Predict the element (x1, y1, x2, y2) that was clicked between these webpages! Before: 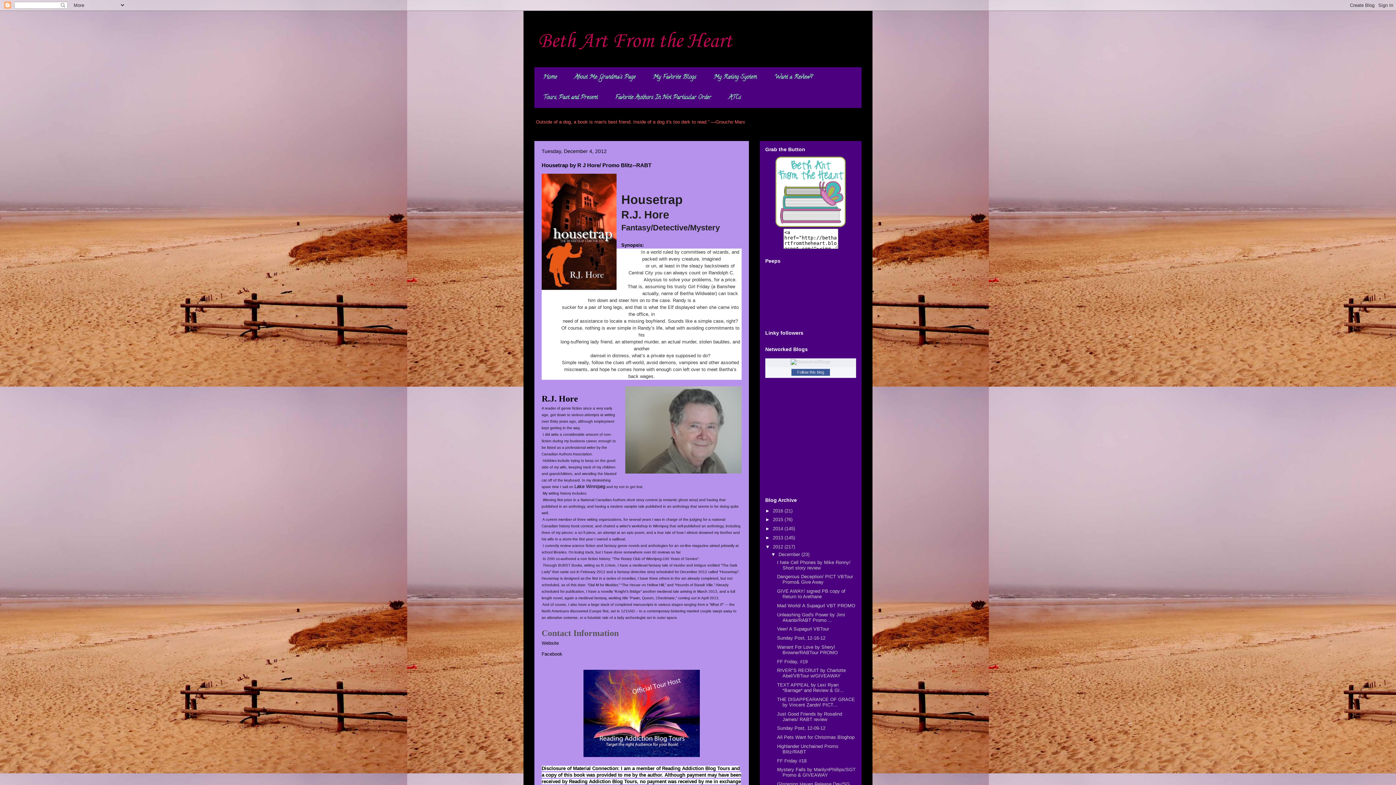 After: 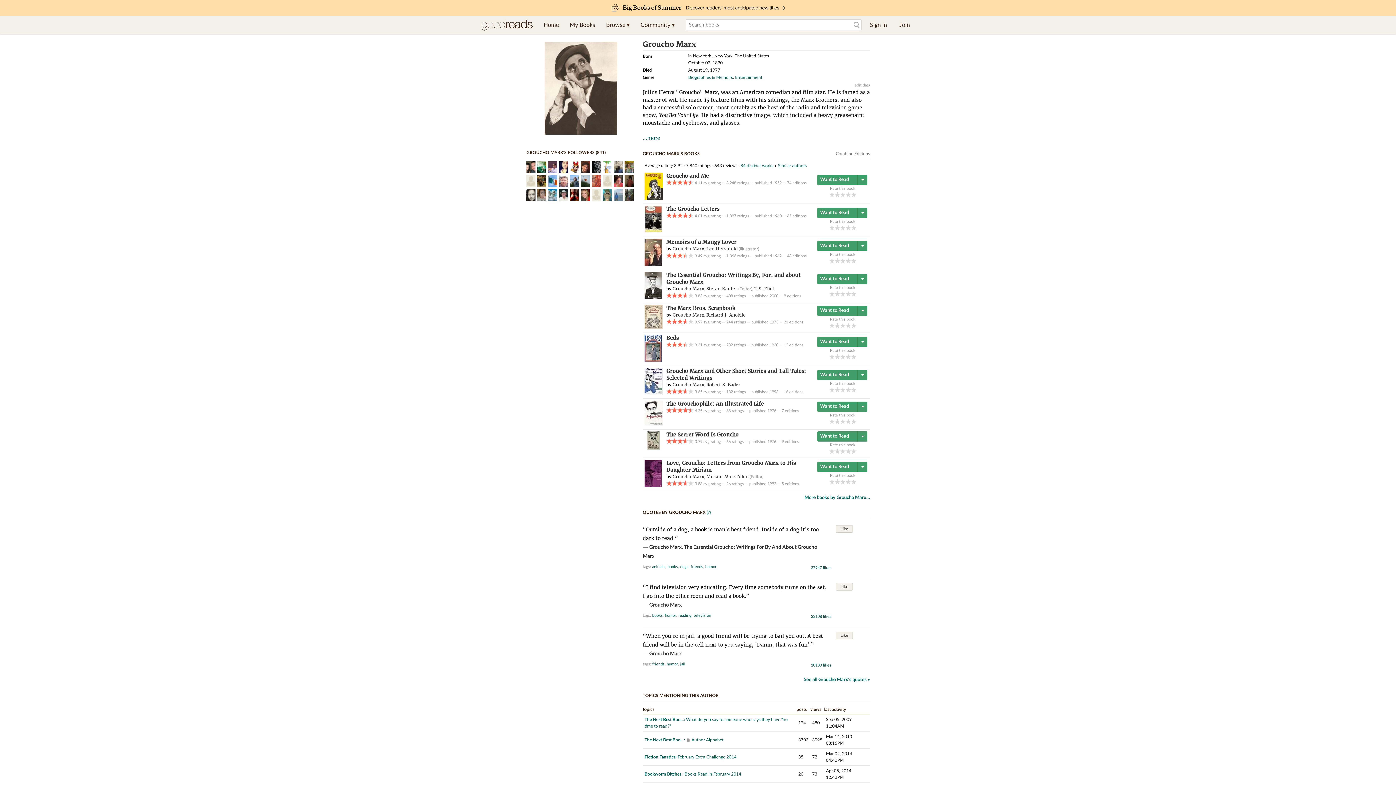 Action: label: Groucho Marx bbox: (715, 119, 745, 124)